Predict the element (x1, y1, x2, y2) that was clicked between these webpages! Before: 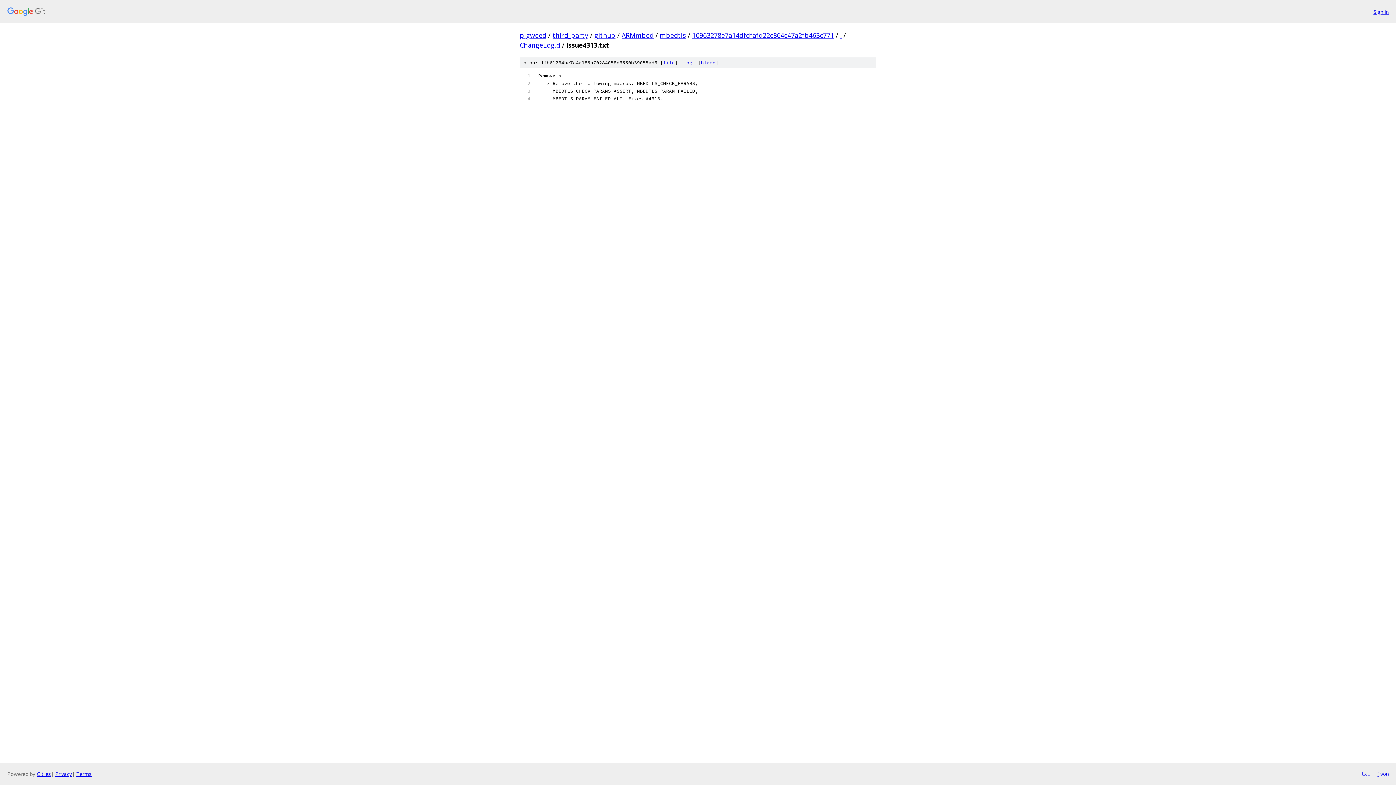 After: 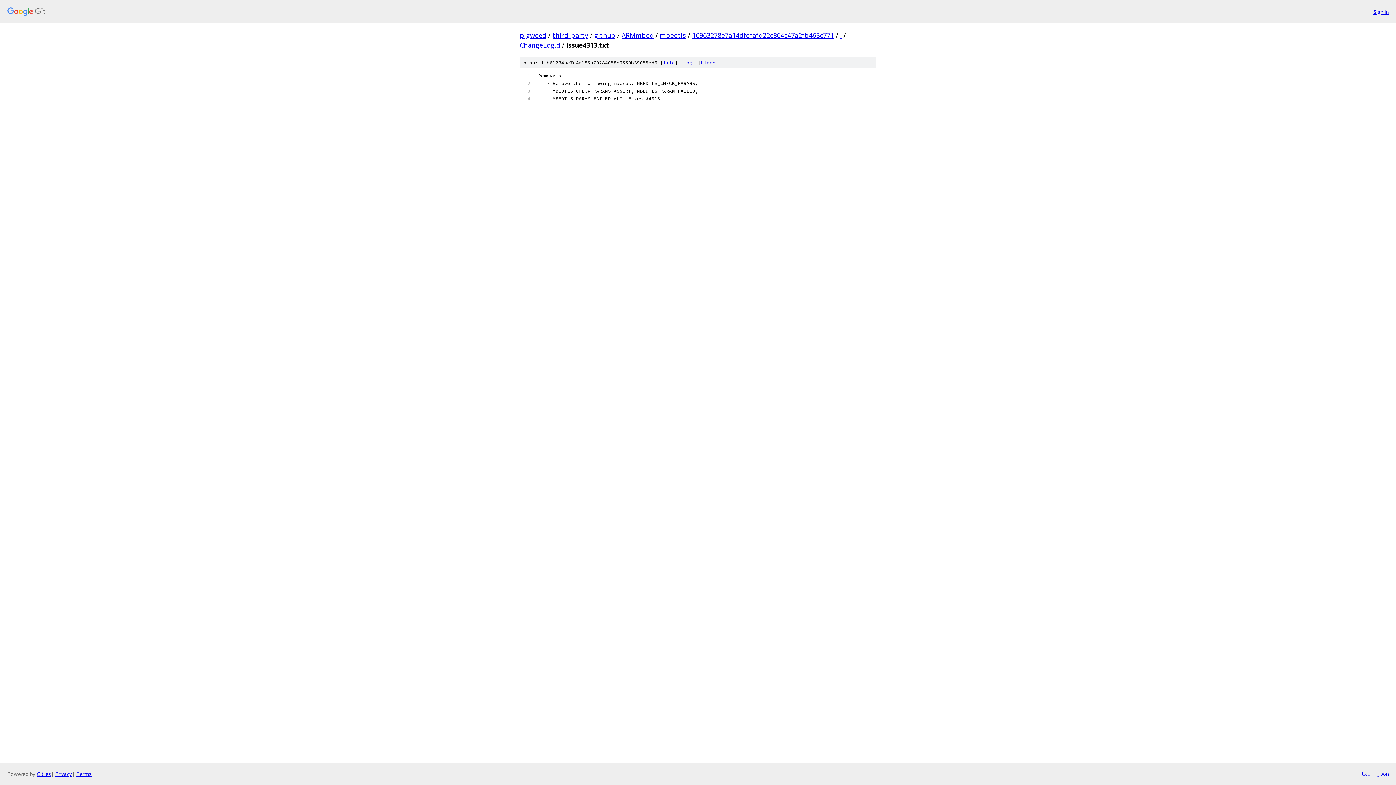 Action: bbox: (1377, 770, 1389, 778) label: json